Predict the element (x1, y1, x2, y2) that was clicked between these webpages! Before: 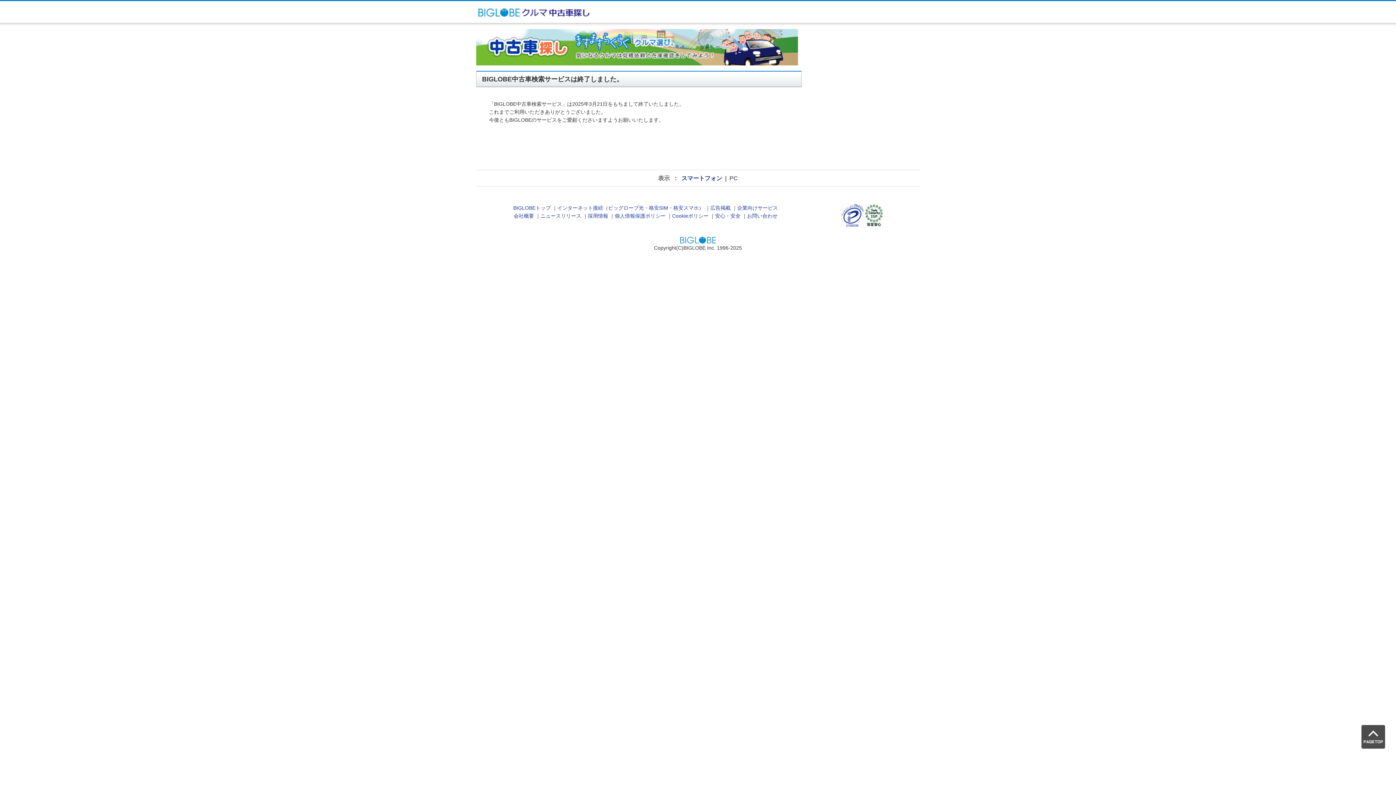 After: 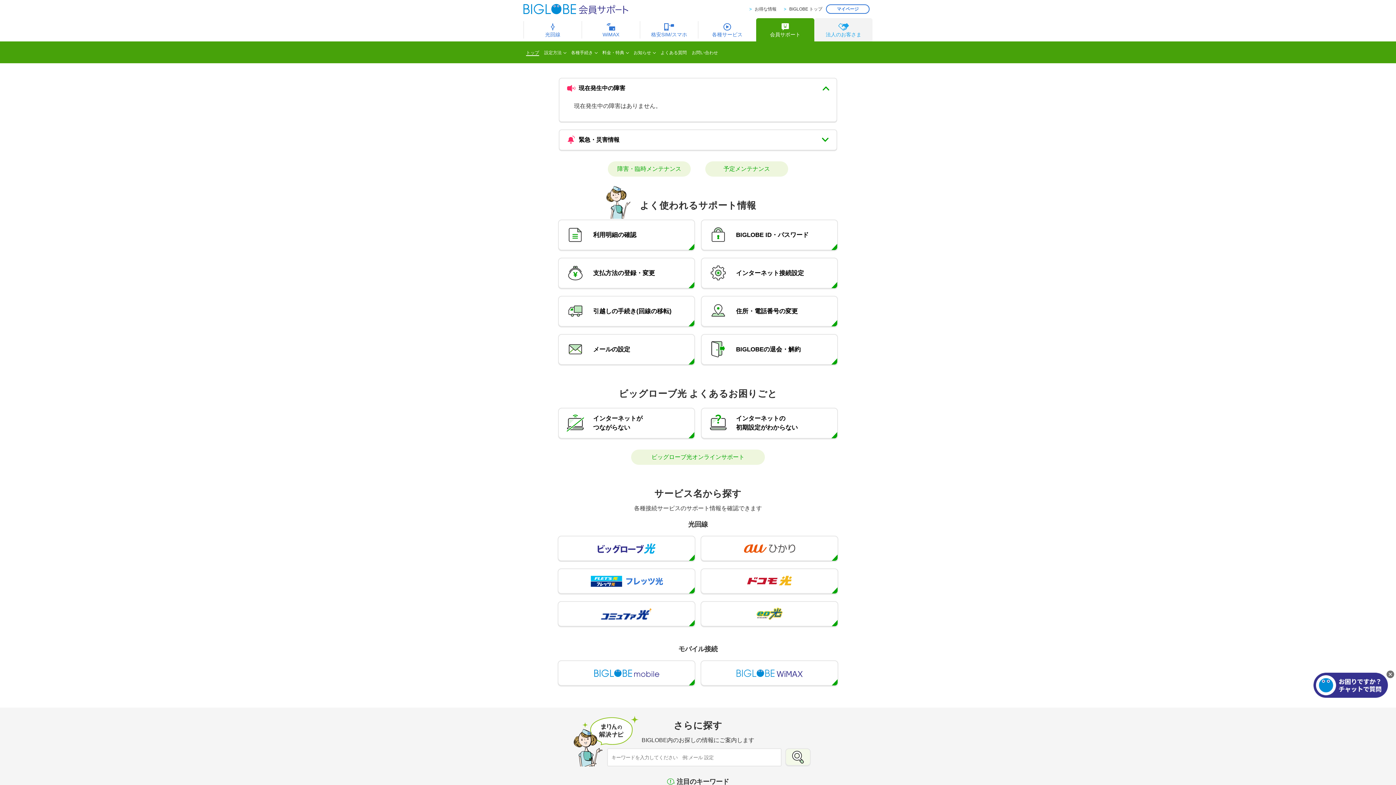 Action: bbox: (747, 213, 777, 219) label: お問い合わせ